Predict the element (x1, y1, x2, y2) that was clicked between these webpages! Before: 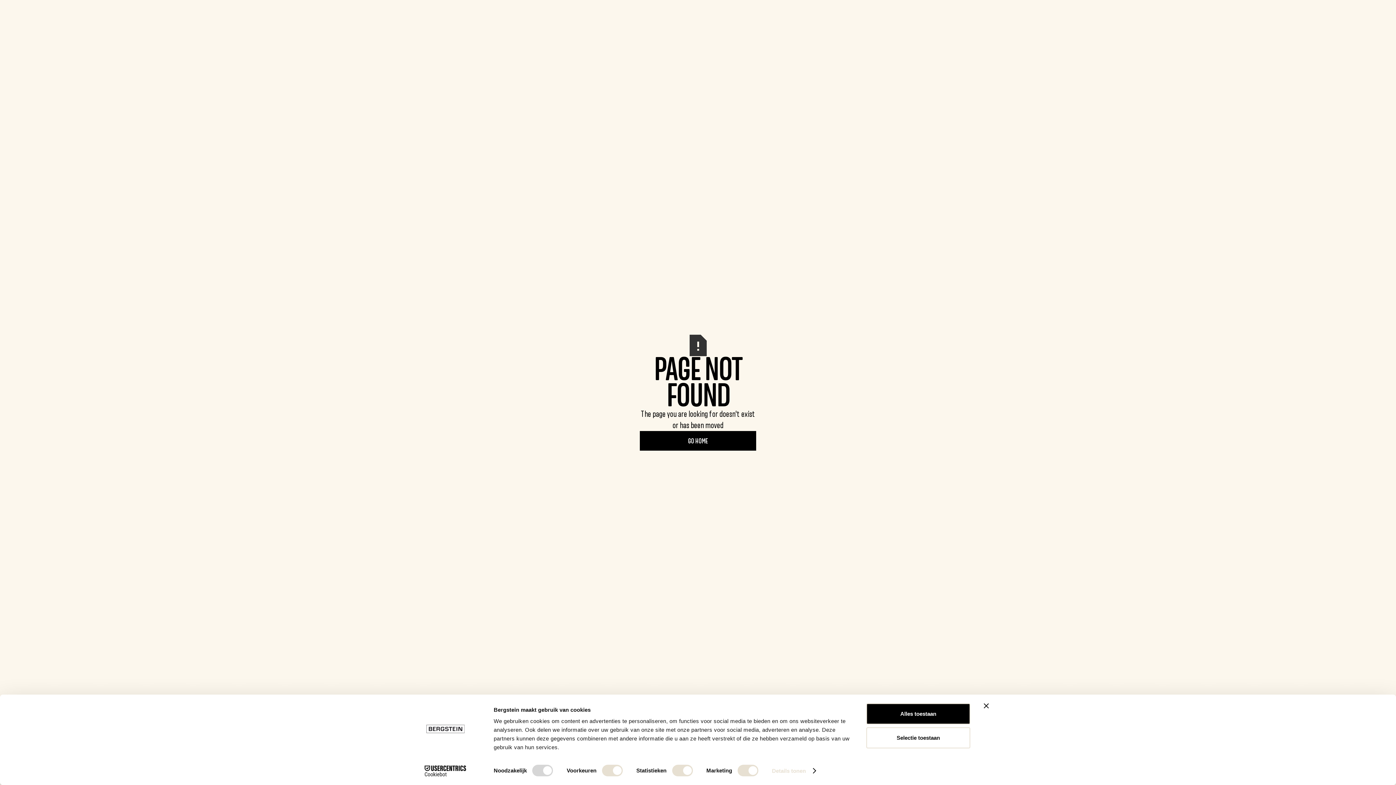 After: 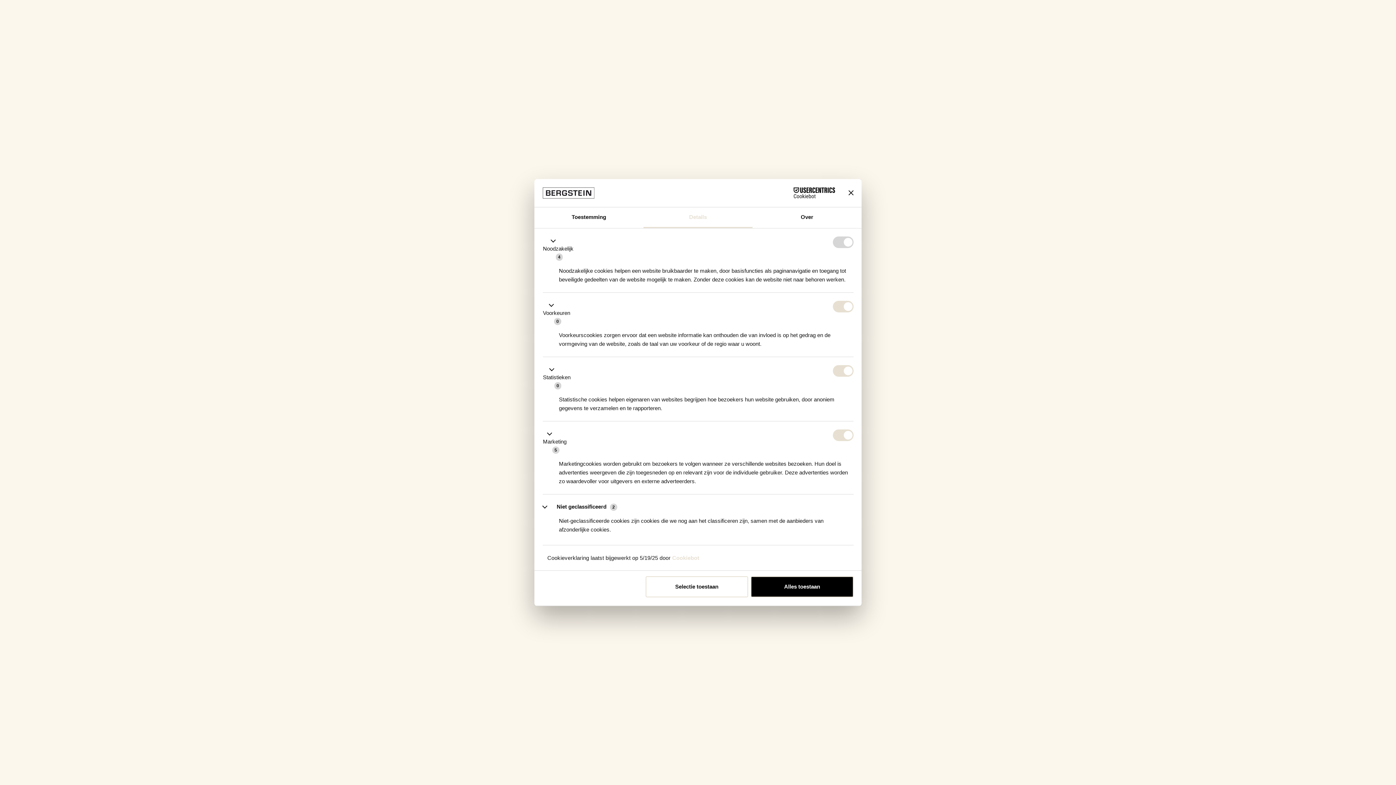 Action: label: Details tonen bbox: (772, 765, 815, 776)